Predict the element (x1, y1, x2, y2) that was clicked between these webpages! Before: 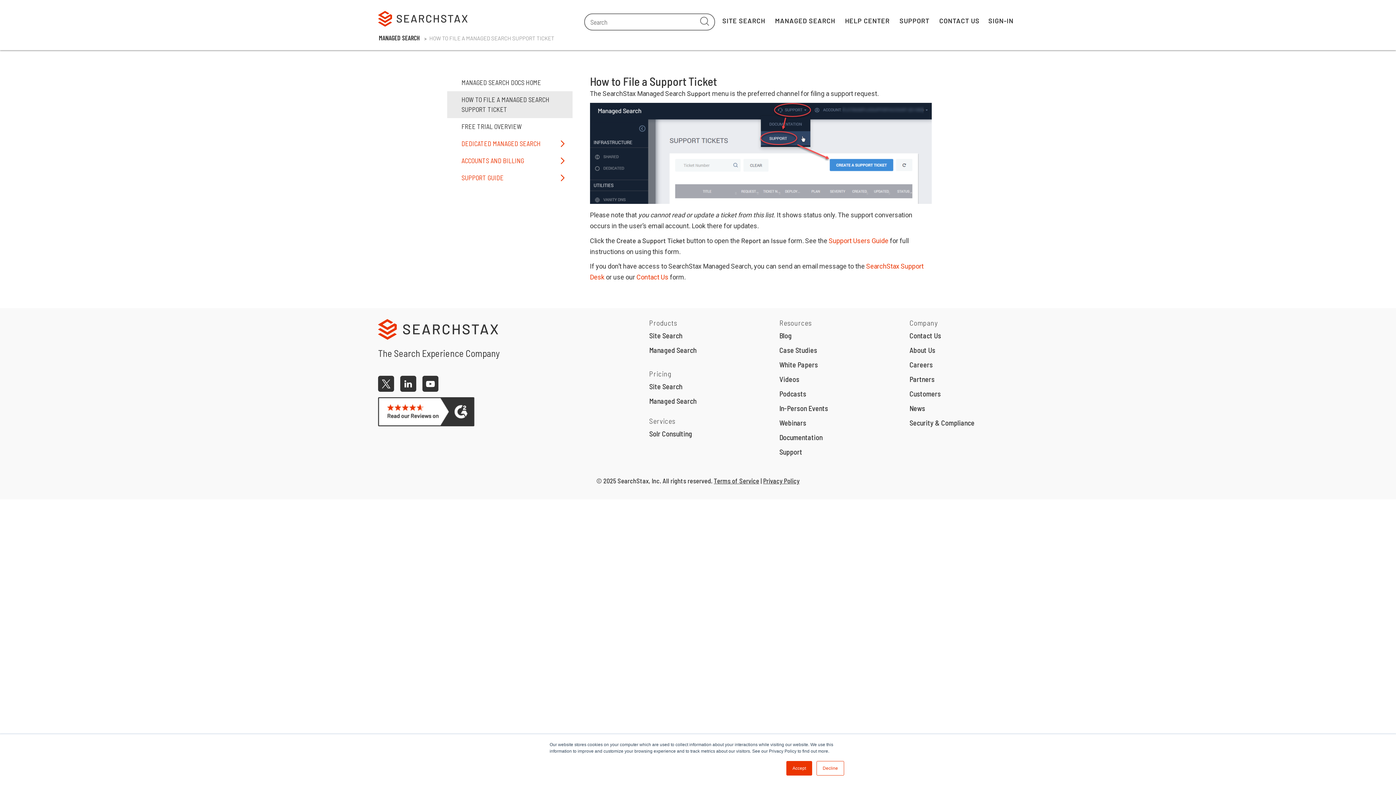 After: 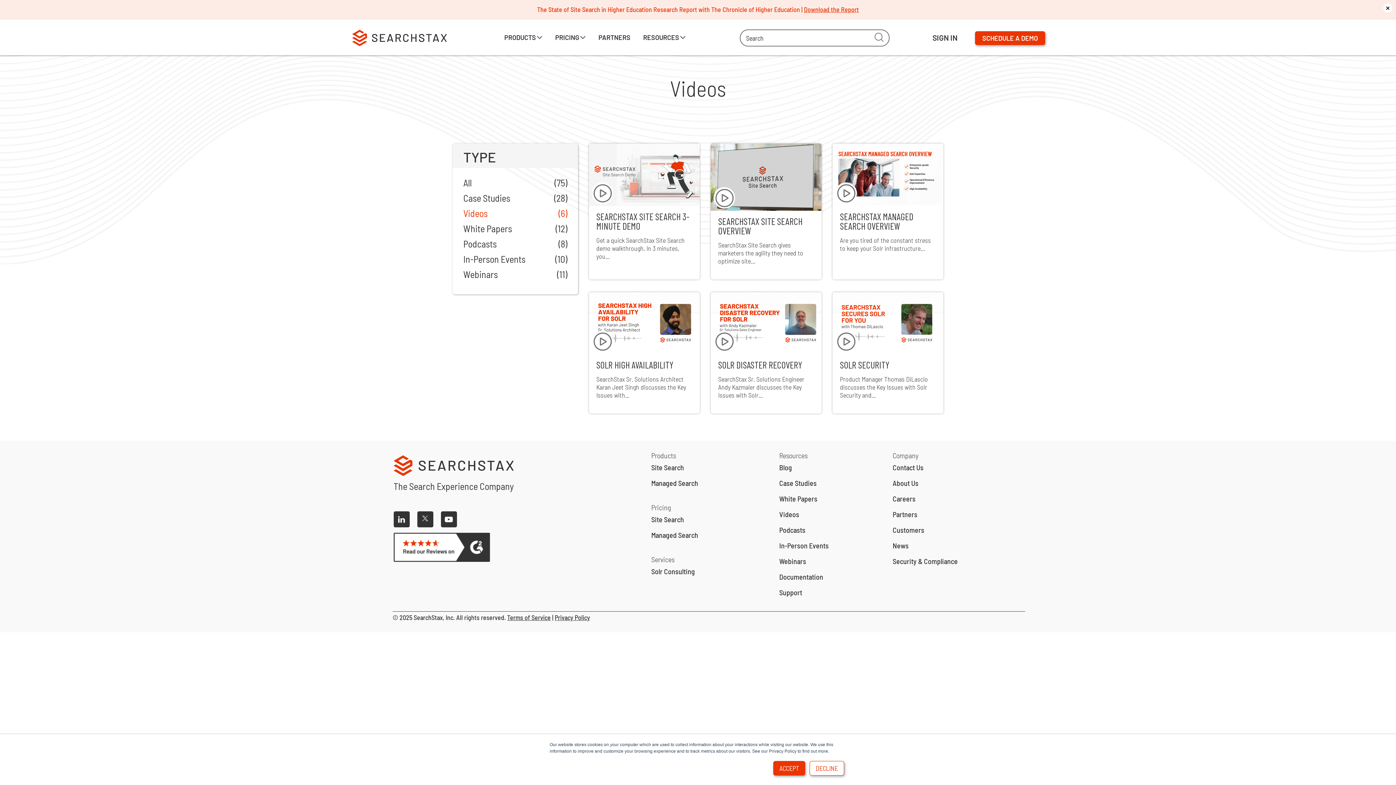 Action: label: Videos bbox: (779, 373, 799, 384)